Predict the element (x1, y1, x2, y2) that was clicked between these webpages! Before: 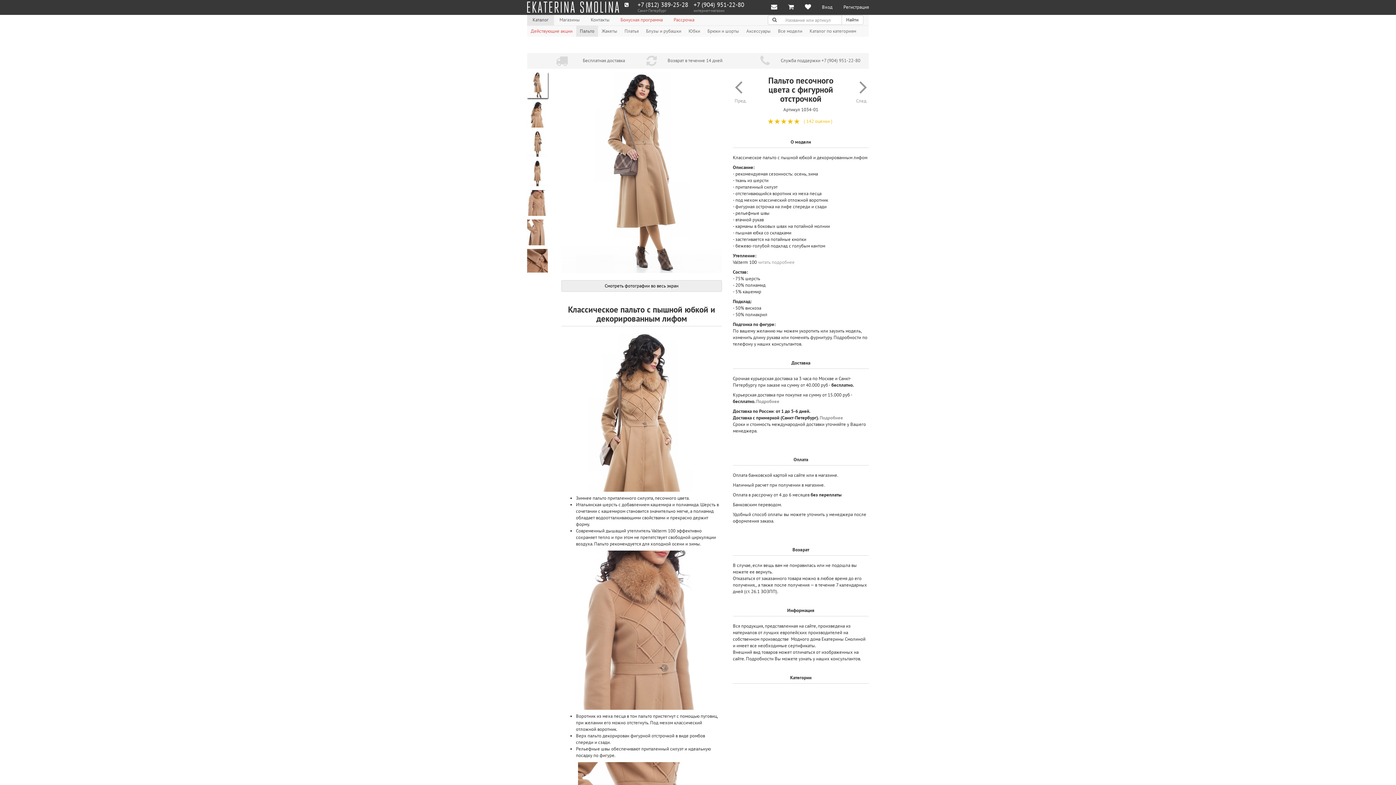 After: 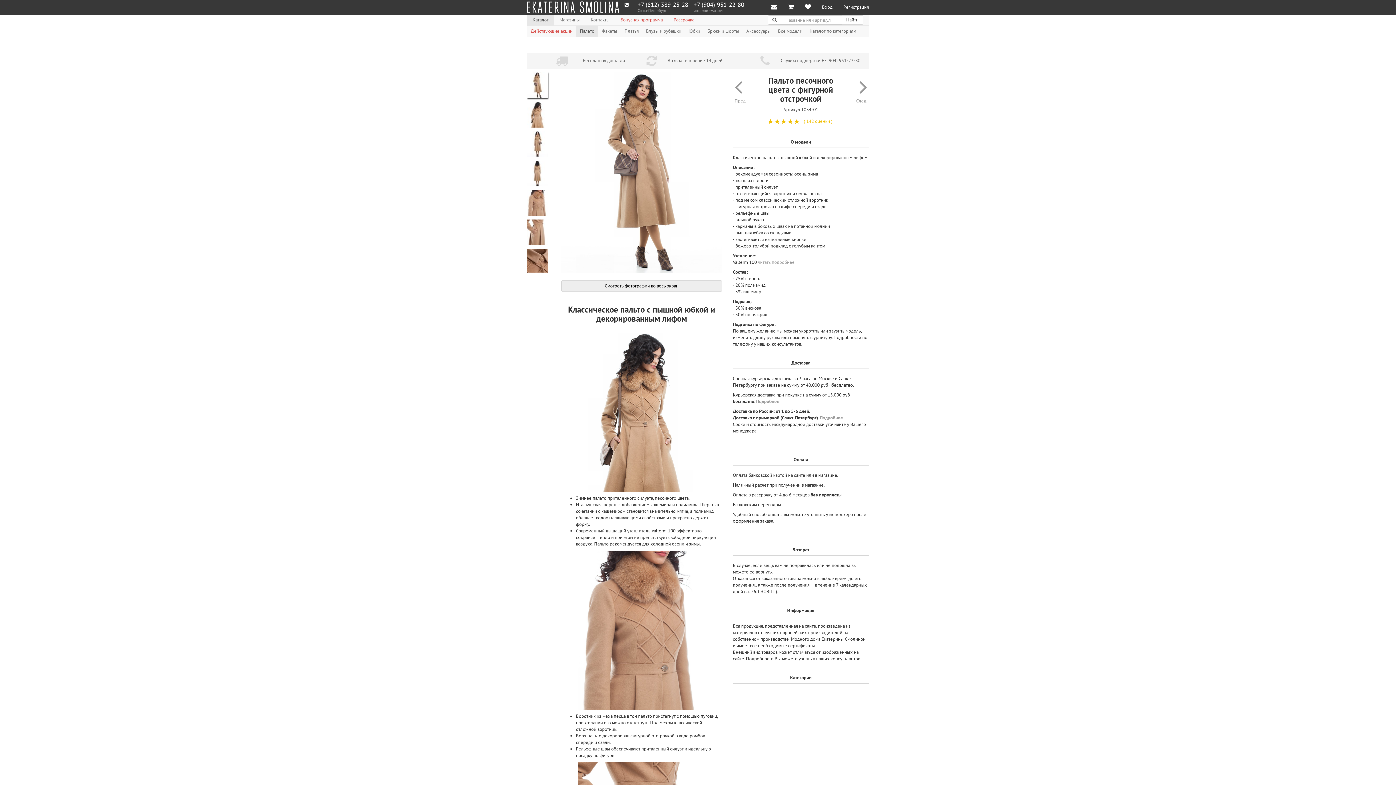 Action: label: +7 (812) 389-25-28 bbox: (637, 1, 688, 8)